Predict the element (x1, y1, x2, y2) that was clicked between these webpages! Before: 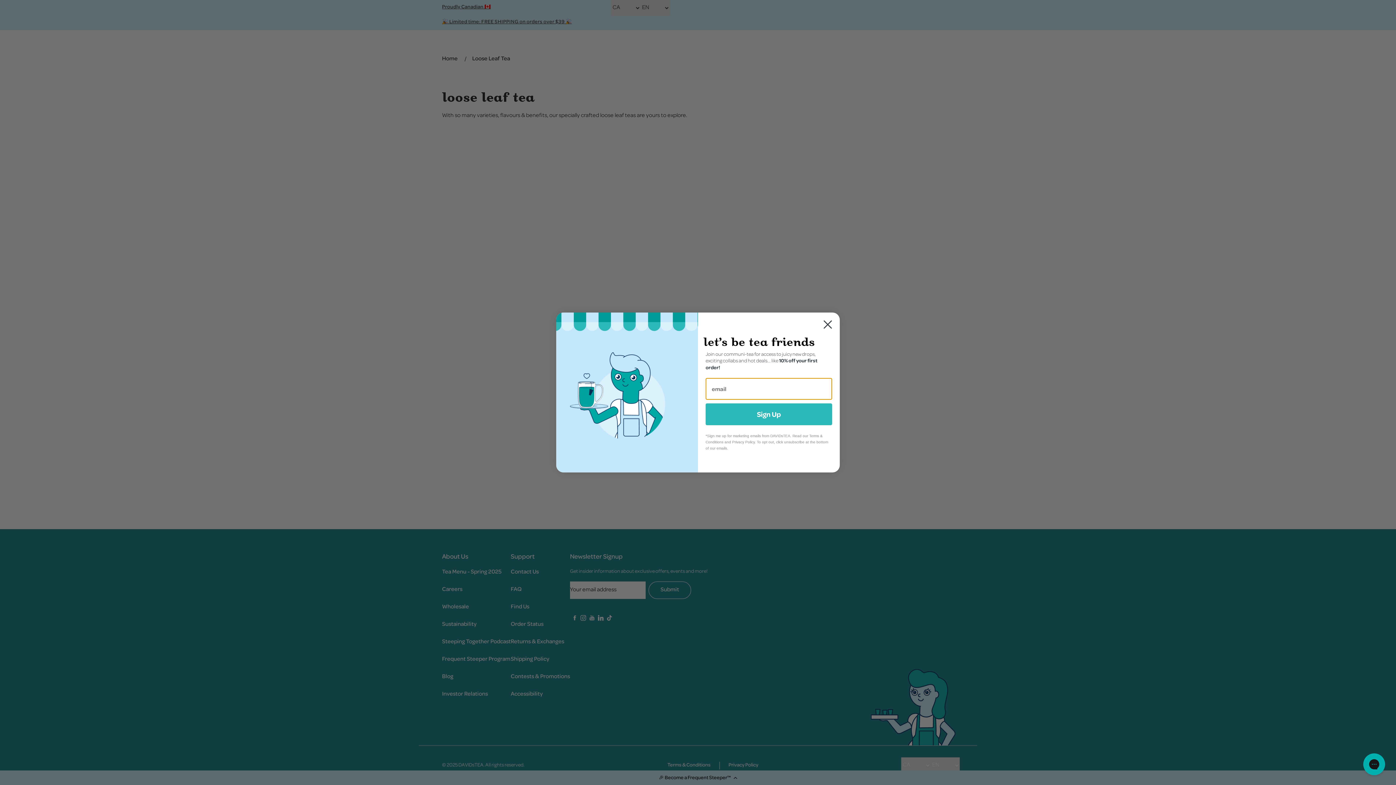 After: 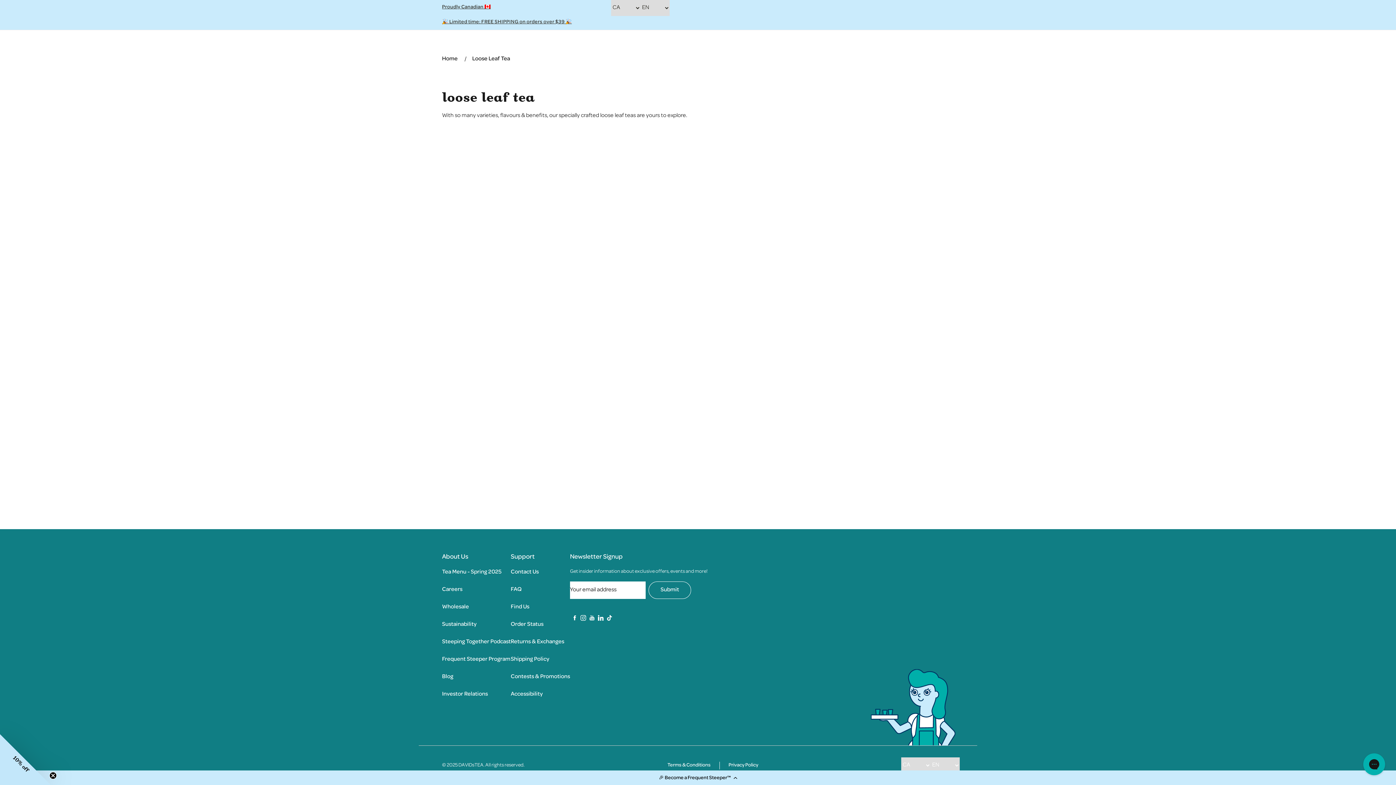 Action: bbox: (818, 315, 837, 333) label: Close dialog